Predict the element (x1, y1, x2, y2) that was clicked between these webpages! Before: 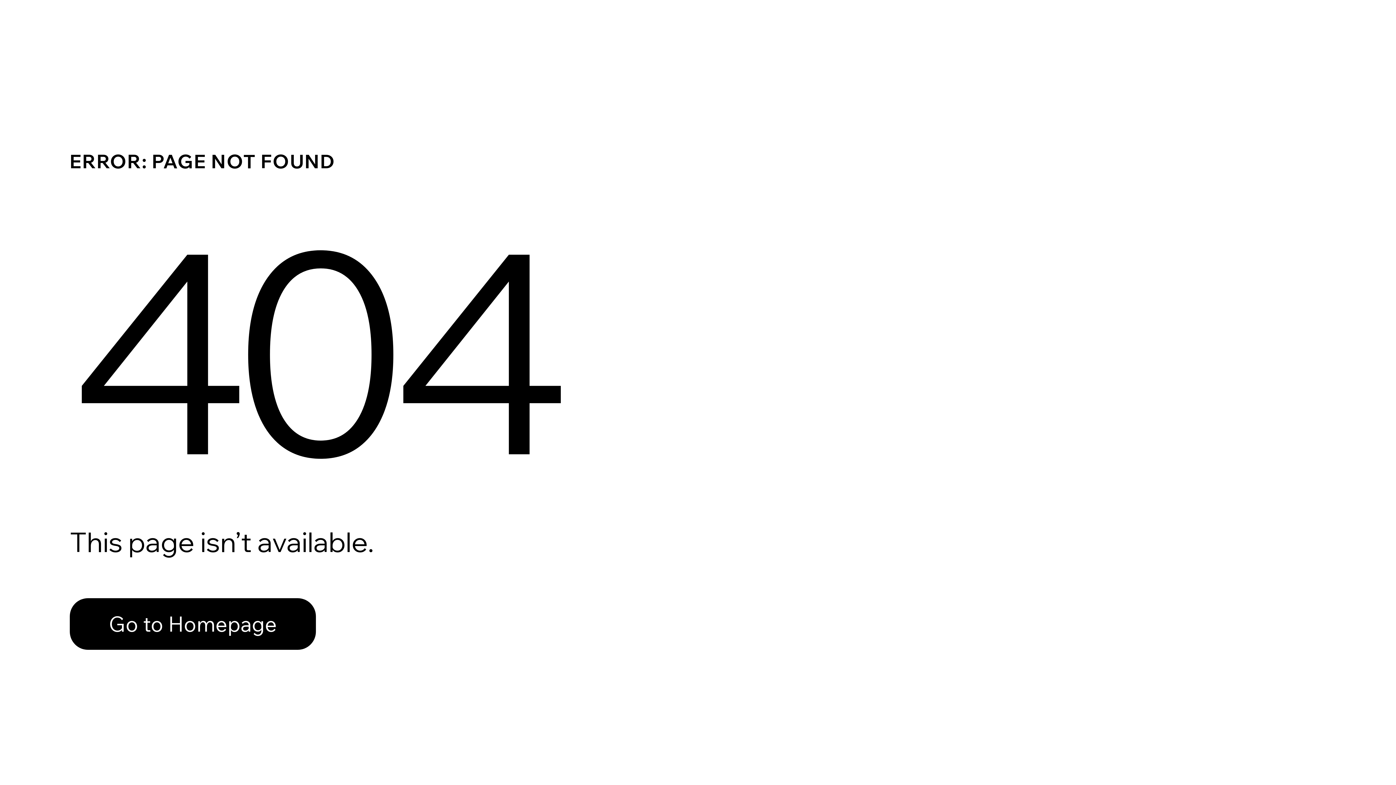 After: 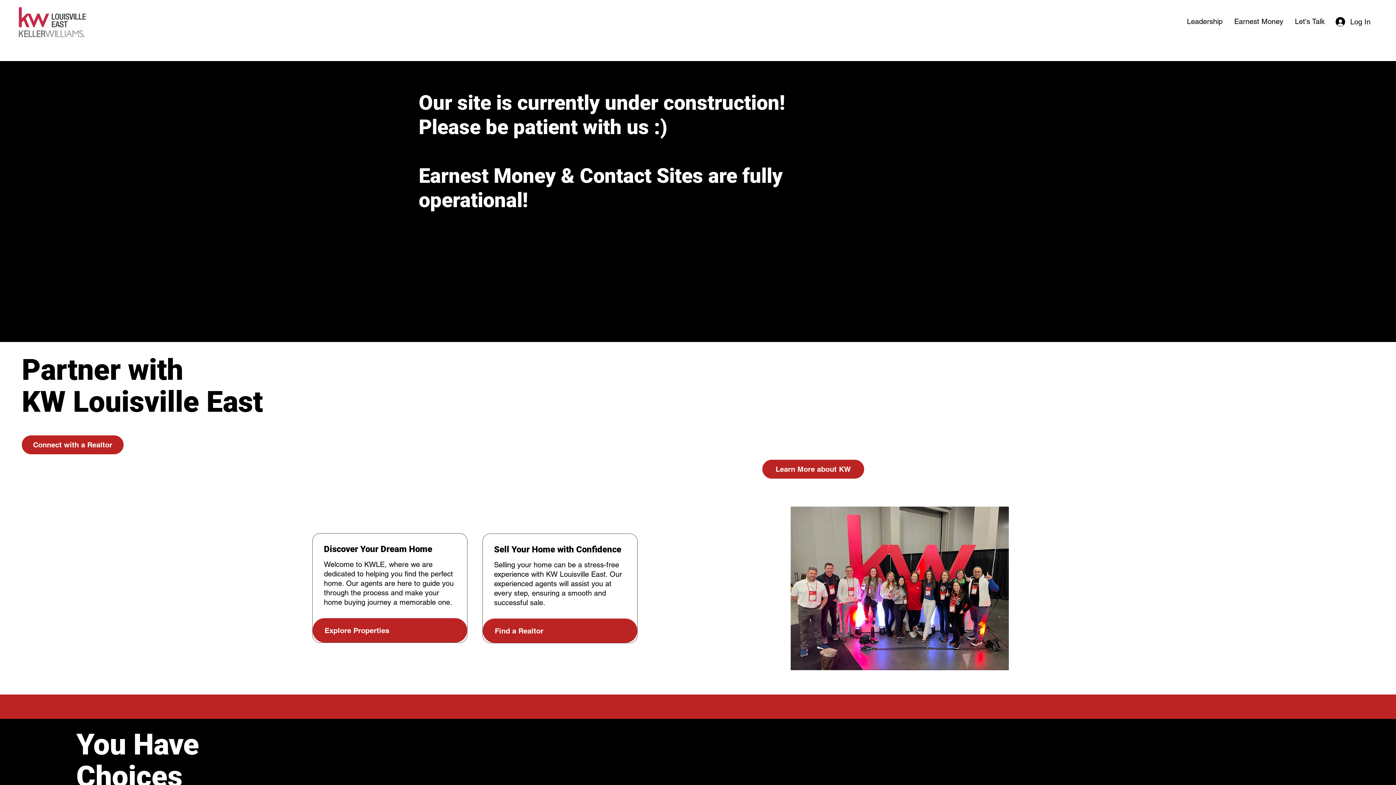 Action: bbox: (69, 582, 768, 659) label: Go to Homepage